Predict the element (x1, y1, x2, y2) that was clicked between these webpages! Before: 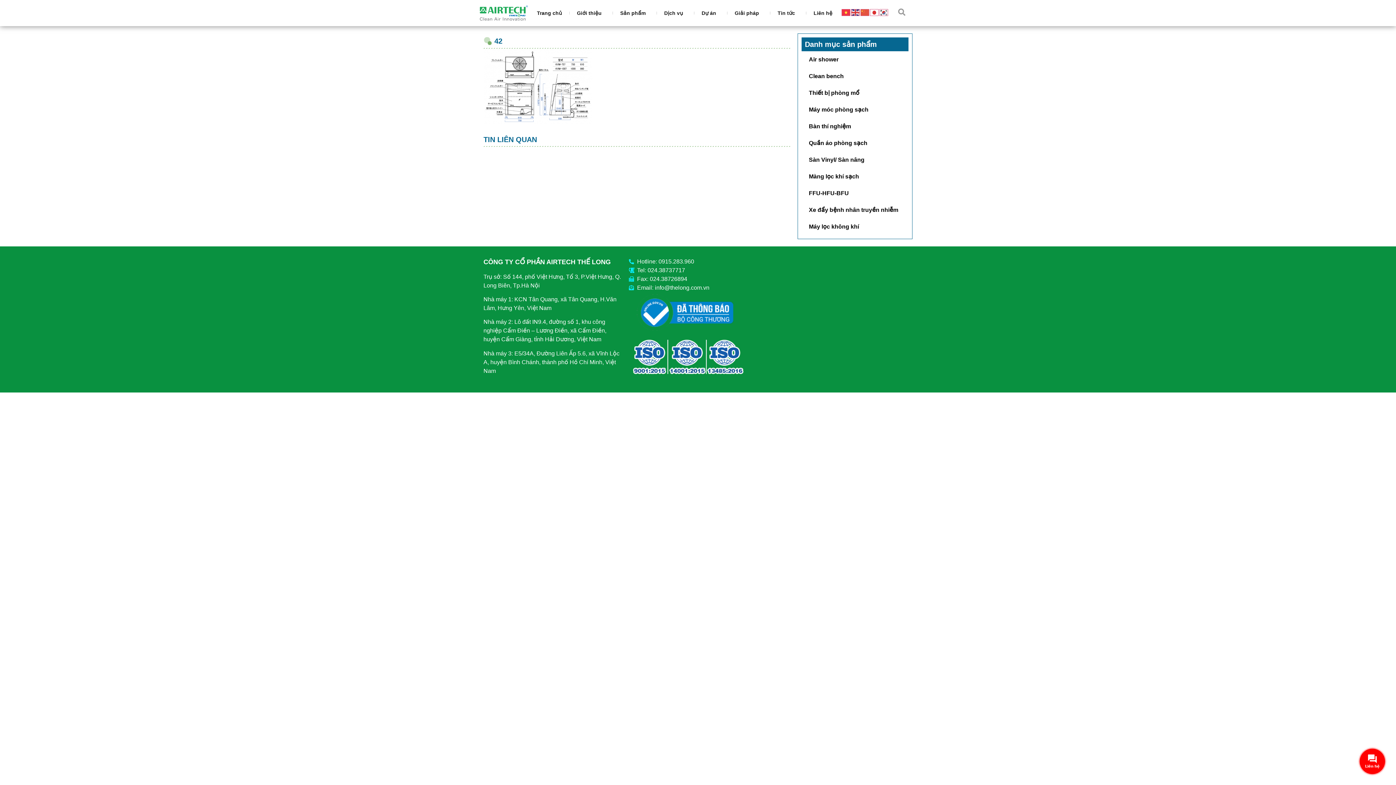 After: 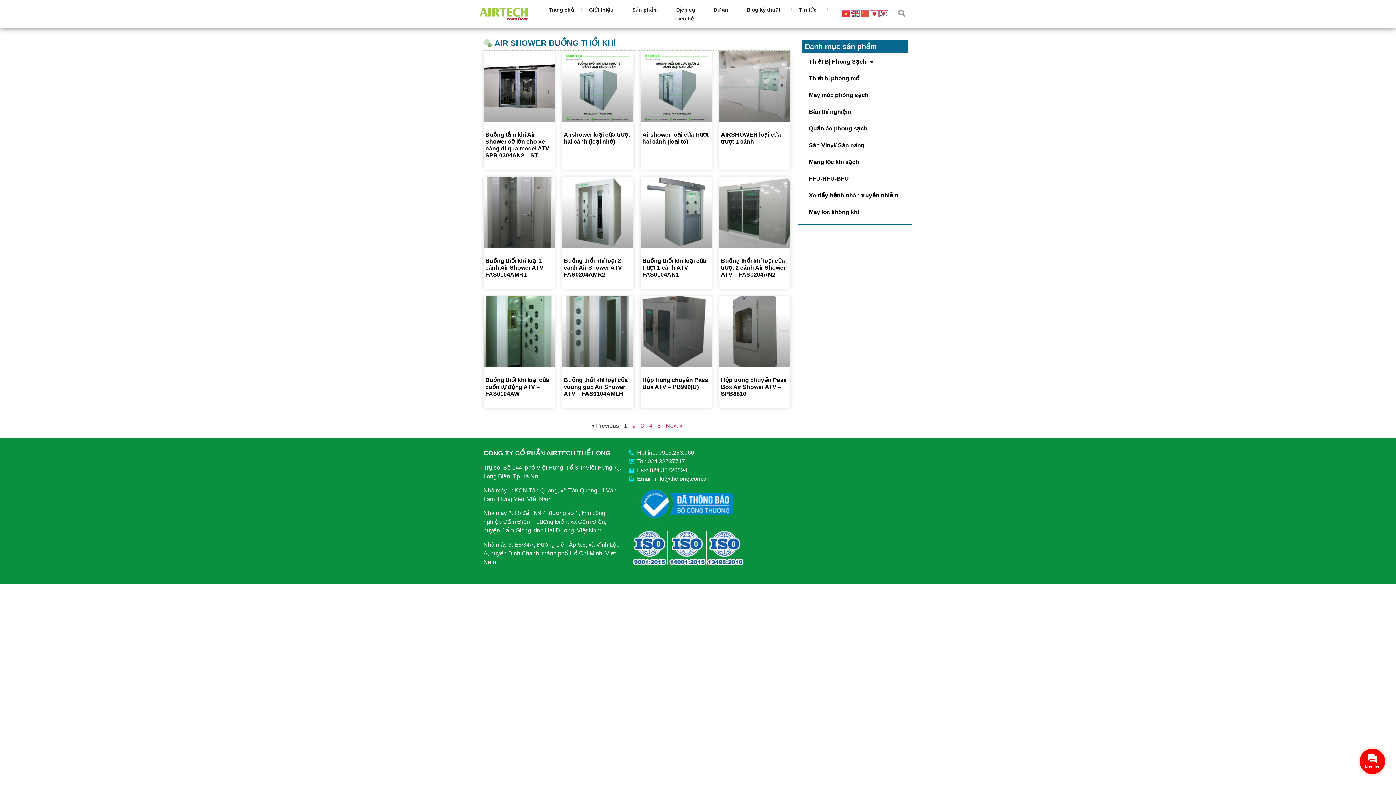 Action: label: Air shower bbox: (801, 51, 908, 68)